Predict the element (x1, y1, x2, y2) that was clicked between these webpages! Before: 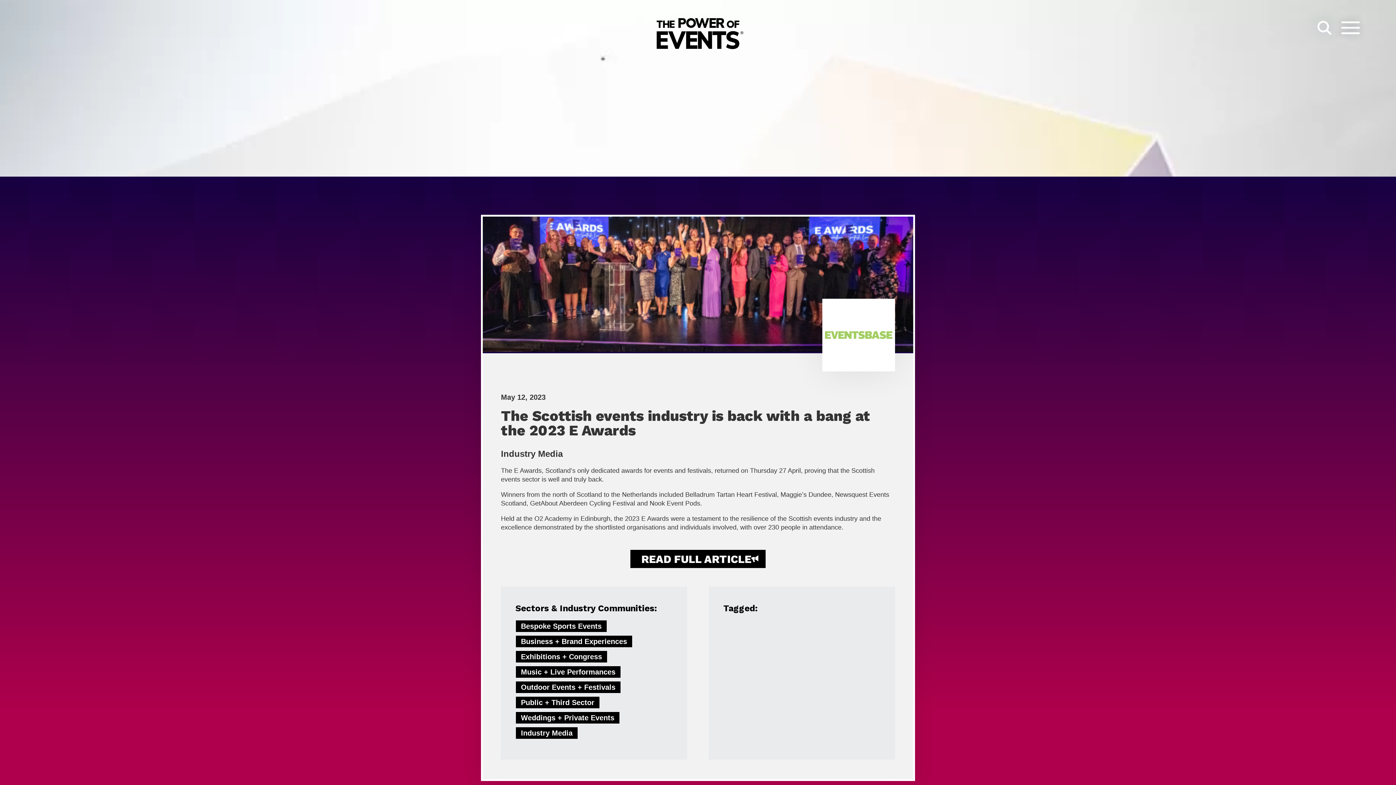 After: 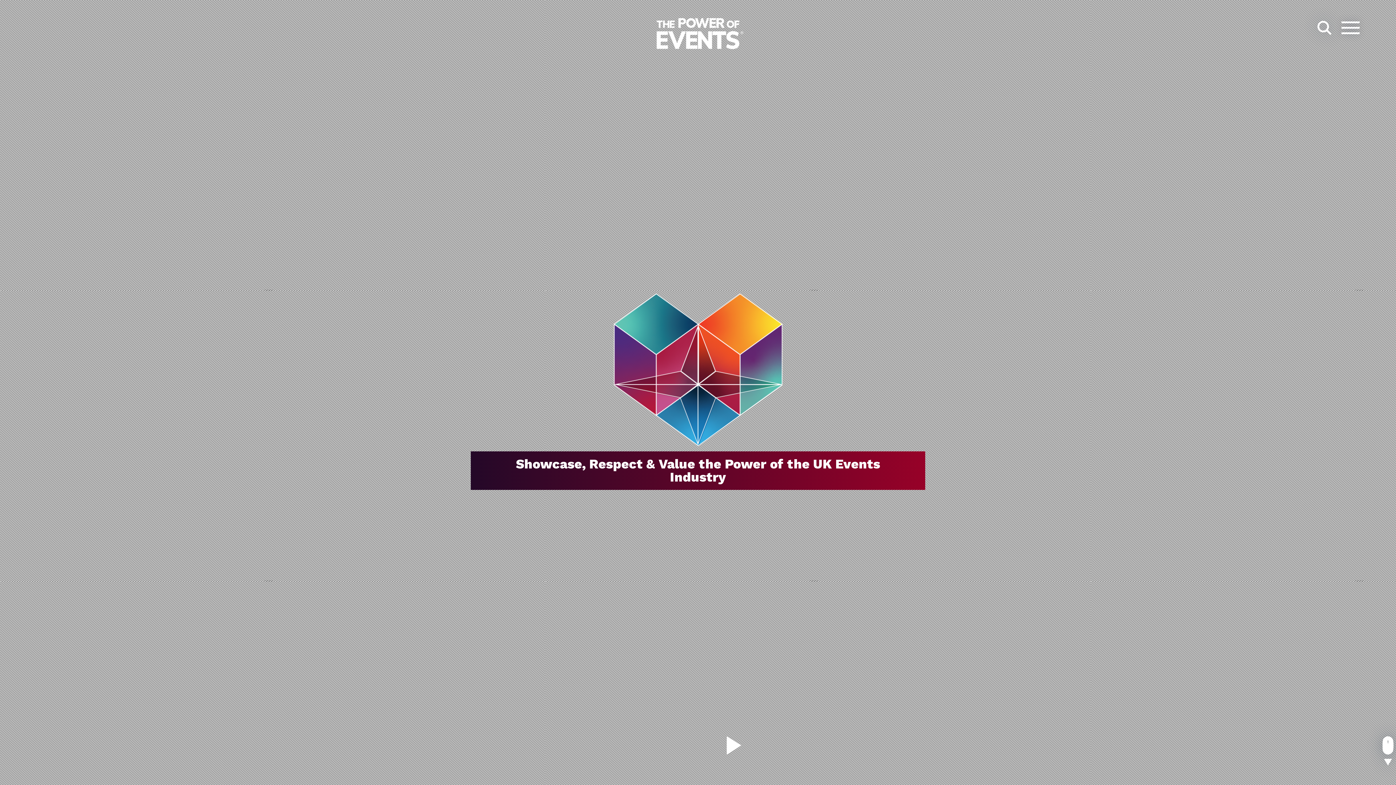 Action: bbox: (652, 44, 743, 50)